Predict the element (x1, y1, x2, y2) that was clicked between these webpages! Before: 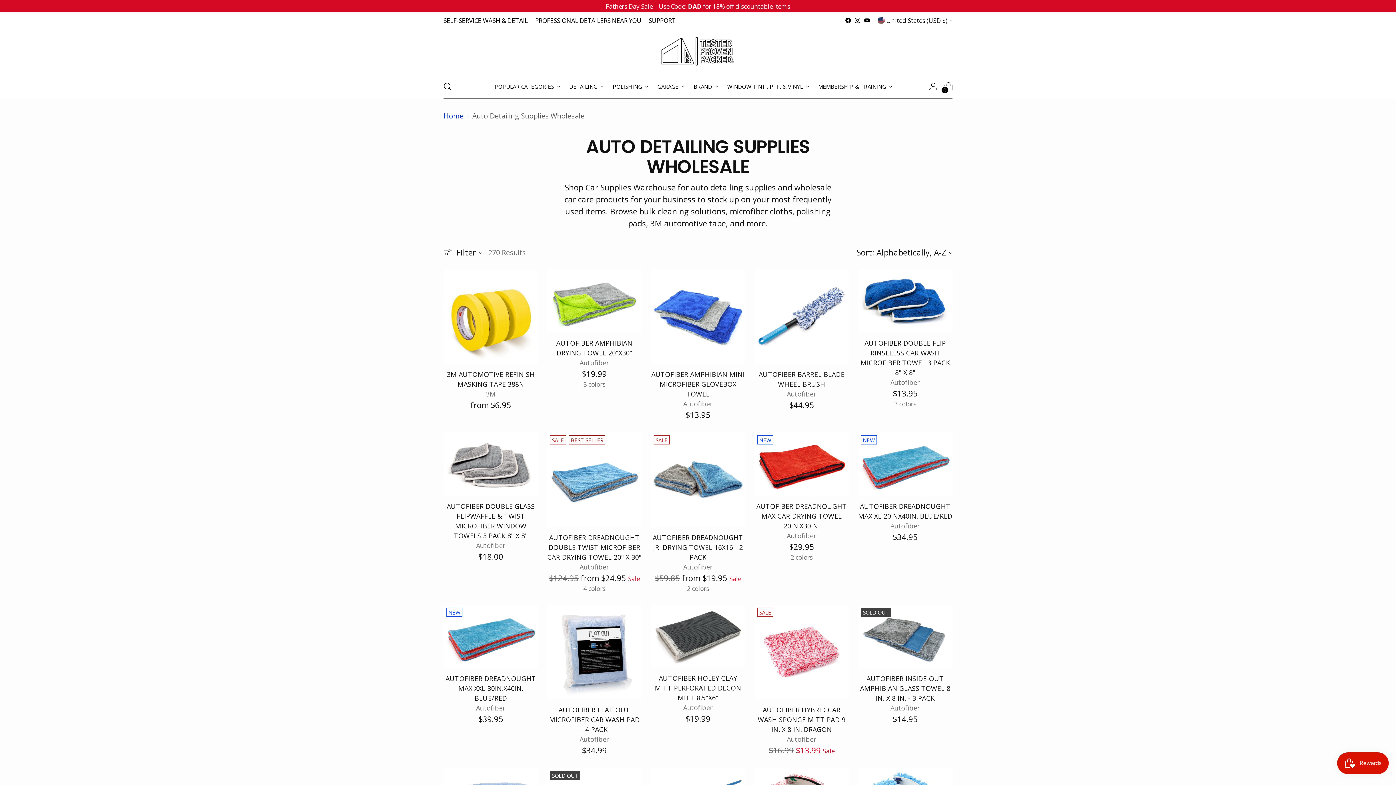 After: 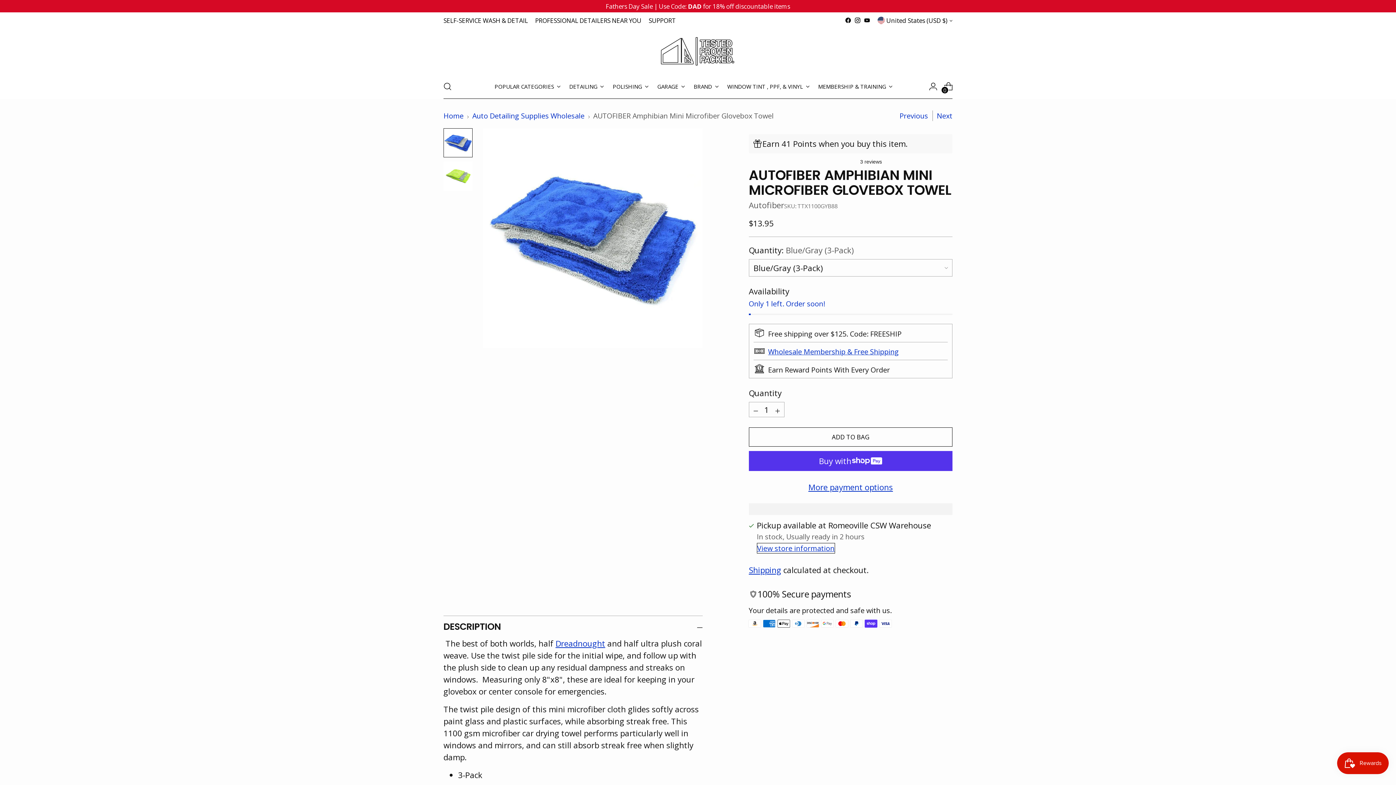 Action: label: AUTOFIBER AMPHIBIAN MINI MICROFIBER GLOVEBOX TOWEL bbox: (651, 370, 744, 398)